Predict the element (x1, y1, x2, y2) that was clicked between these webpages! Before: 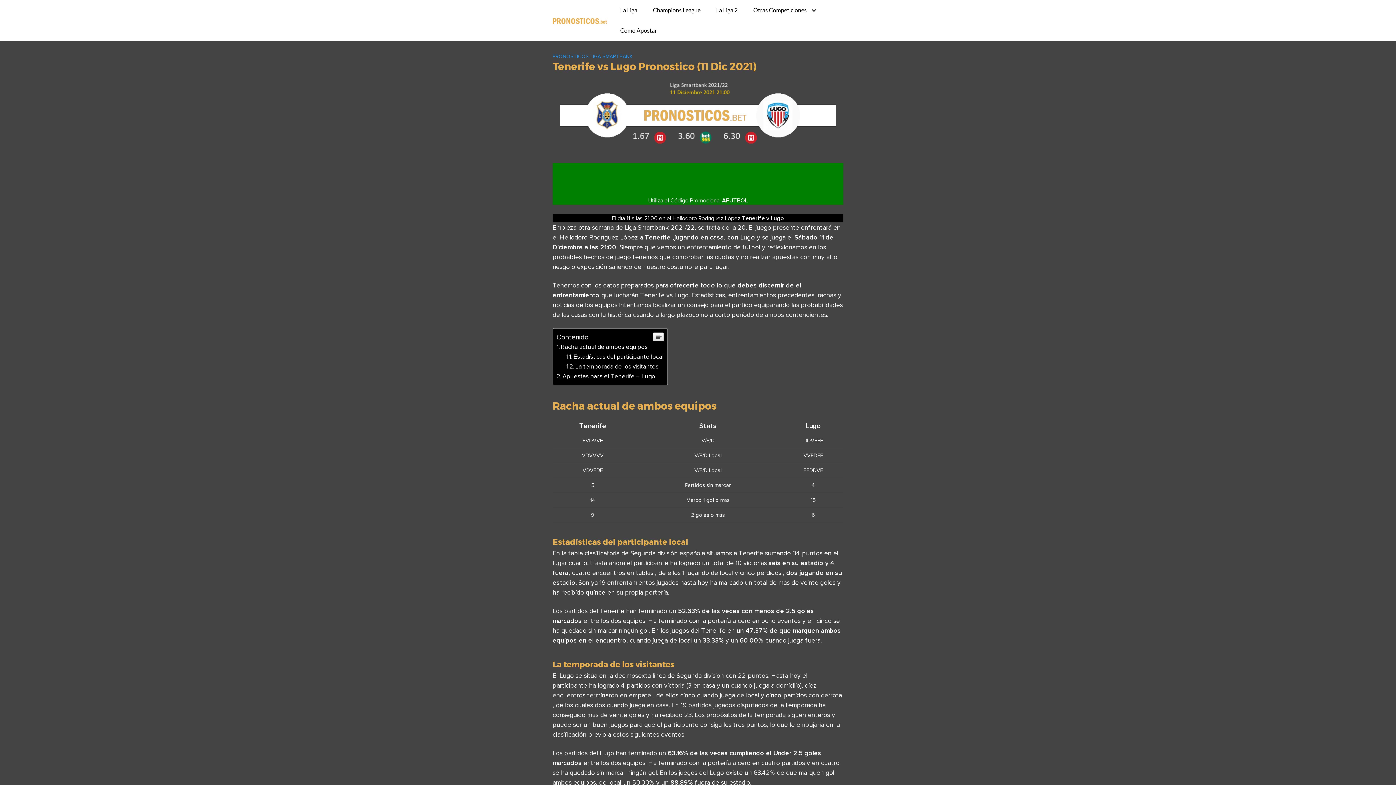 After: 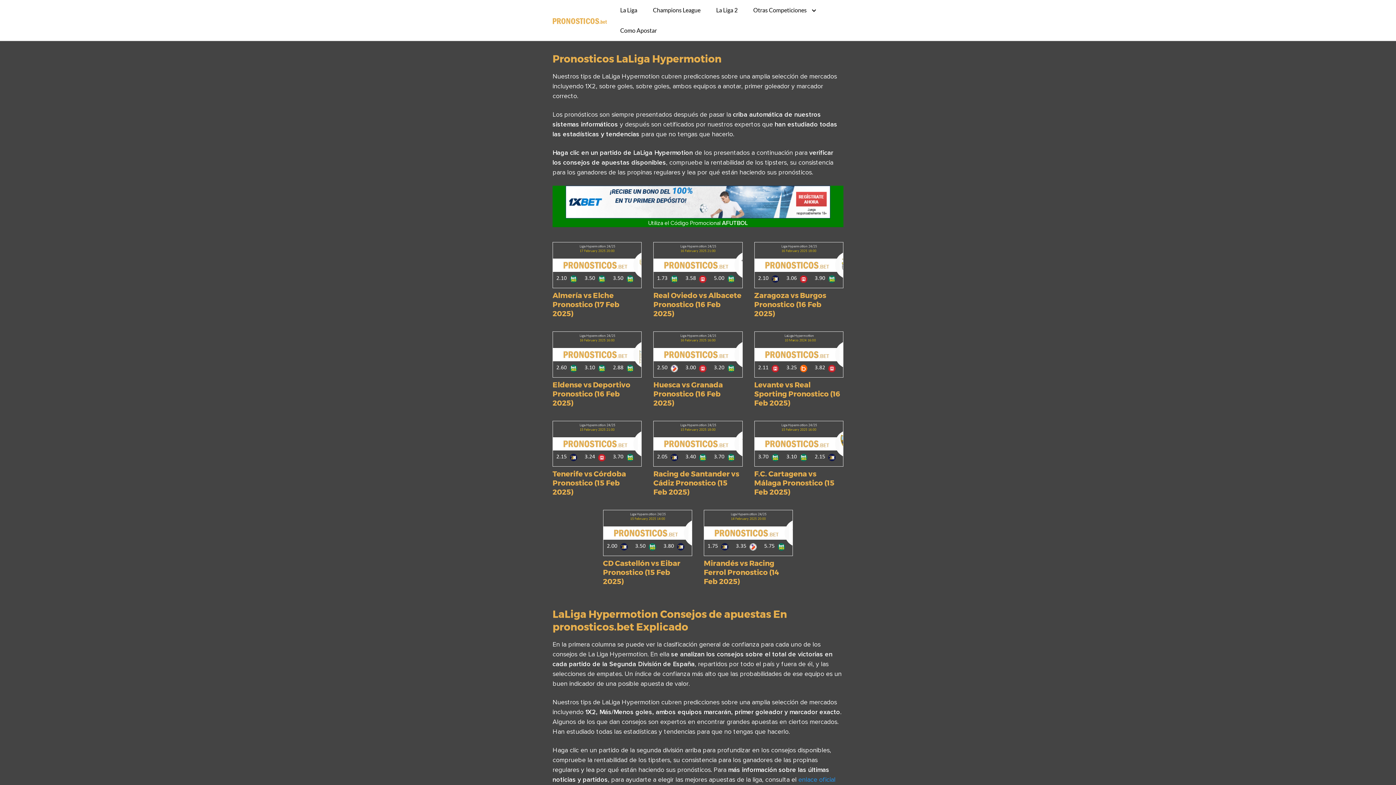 Action: label: PRONOSTICOS LIGA SMARTBANK bbox: (552, 53, 632, 59)